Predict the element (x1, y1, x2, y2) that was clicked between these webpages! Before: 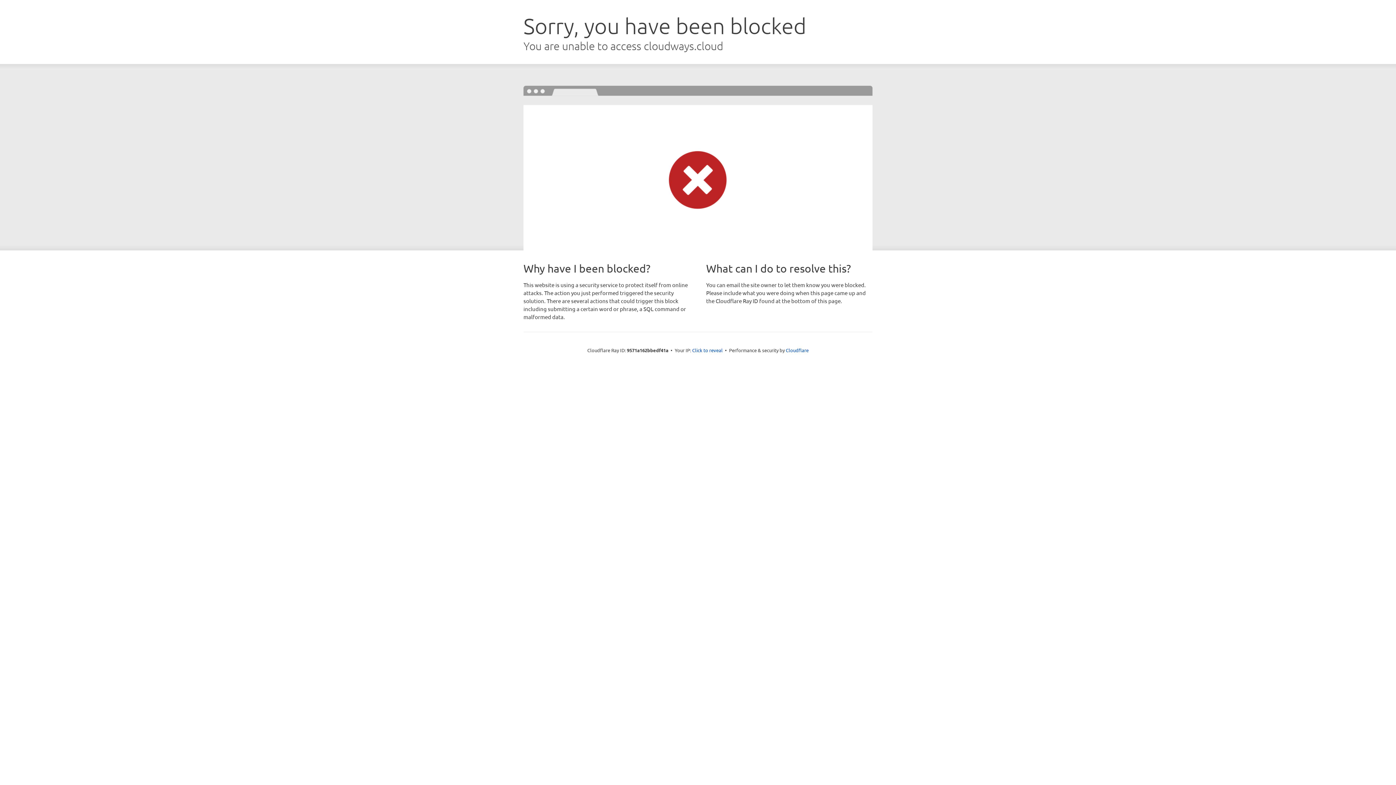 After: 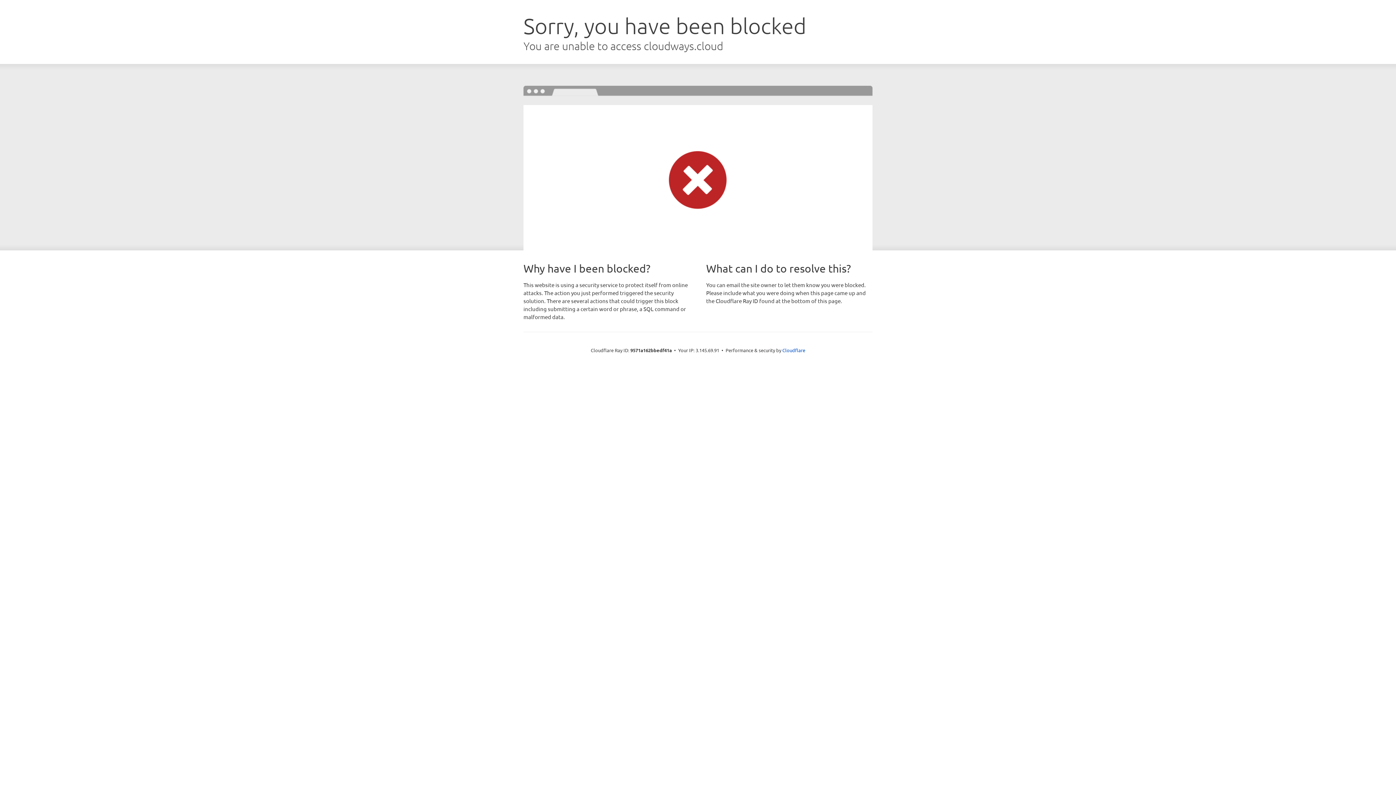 Action: label: Click to reveal bbox: (692, 346, 722, 353)